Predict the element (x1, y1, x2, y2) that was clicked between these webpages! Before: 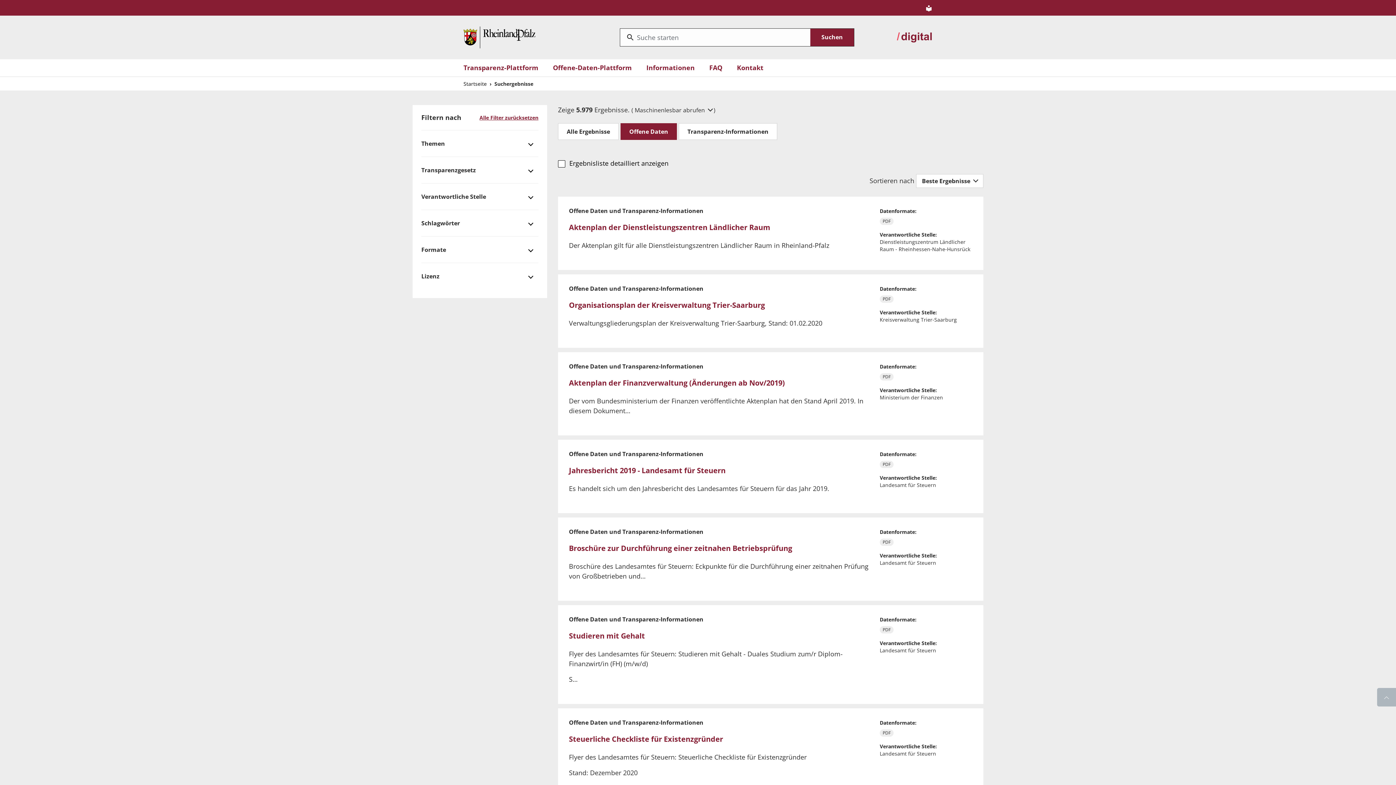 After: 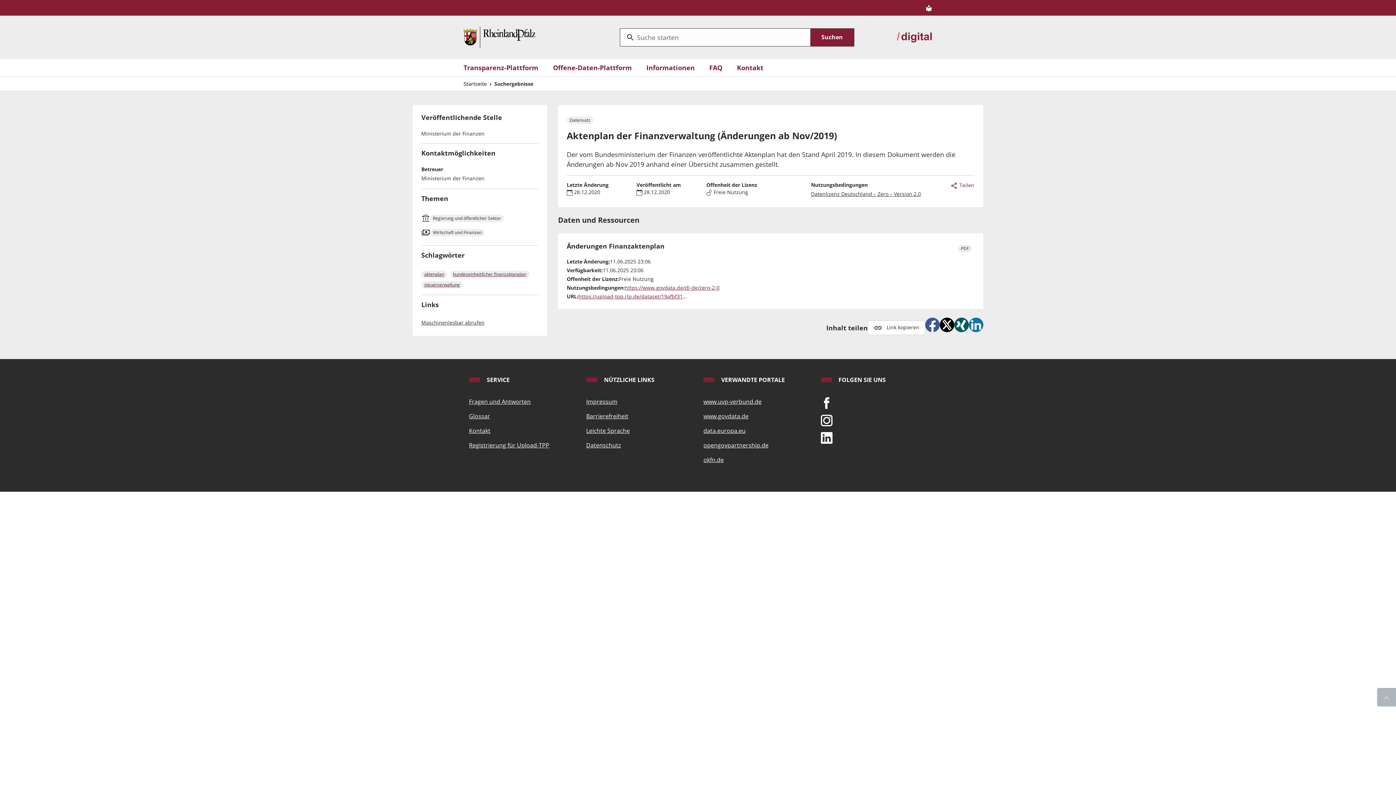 Action: bbox: (569, 378, 785, 388) label: Aktenplan der Finanzverwaltung (Änderungen ab Nov/2019)